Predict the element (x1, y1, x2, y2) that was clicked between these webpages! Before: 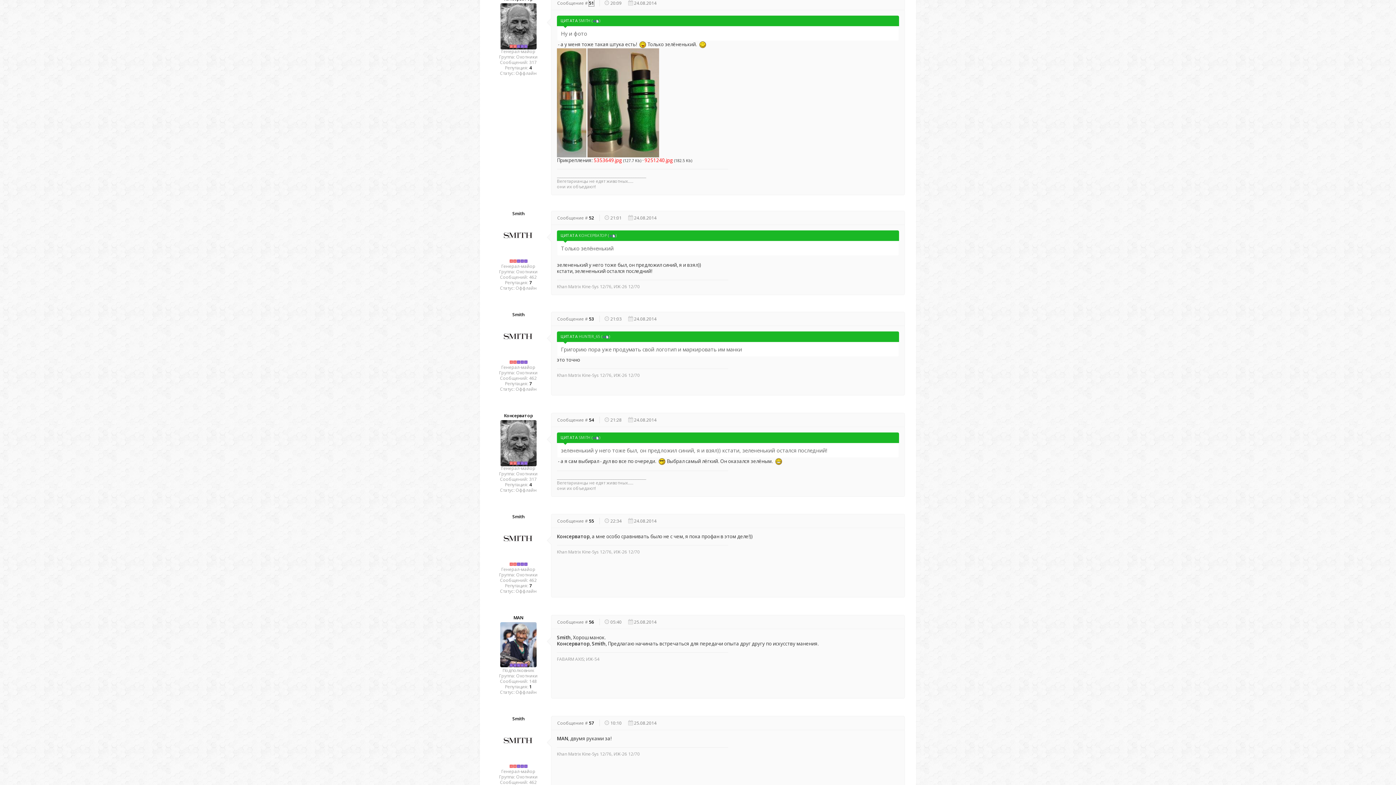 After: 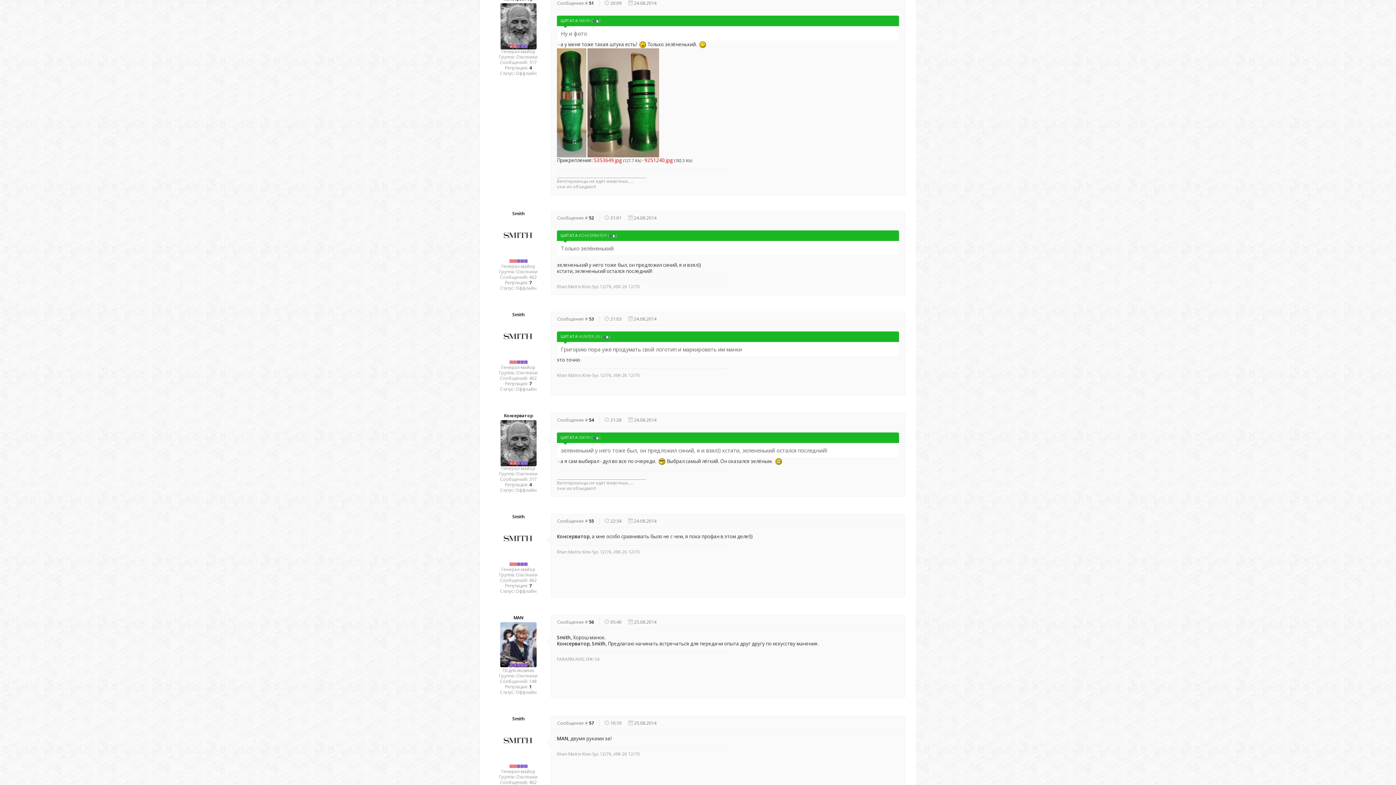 Action: bbox: (589, 316, 594, 322) label: 53